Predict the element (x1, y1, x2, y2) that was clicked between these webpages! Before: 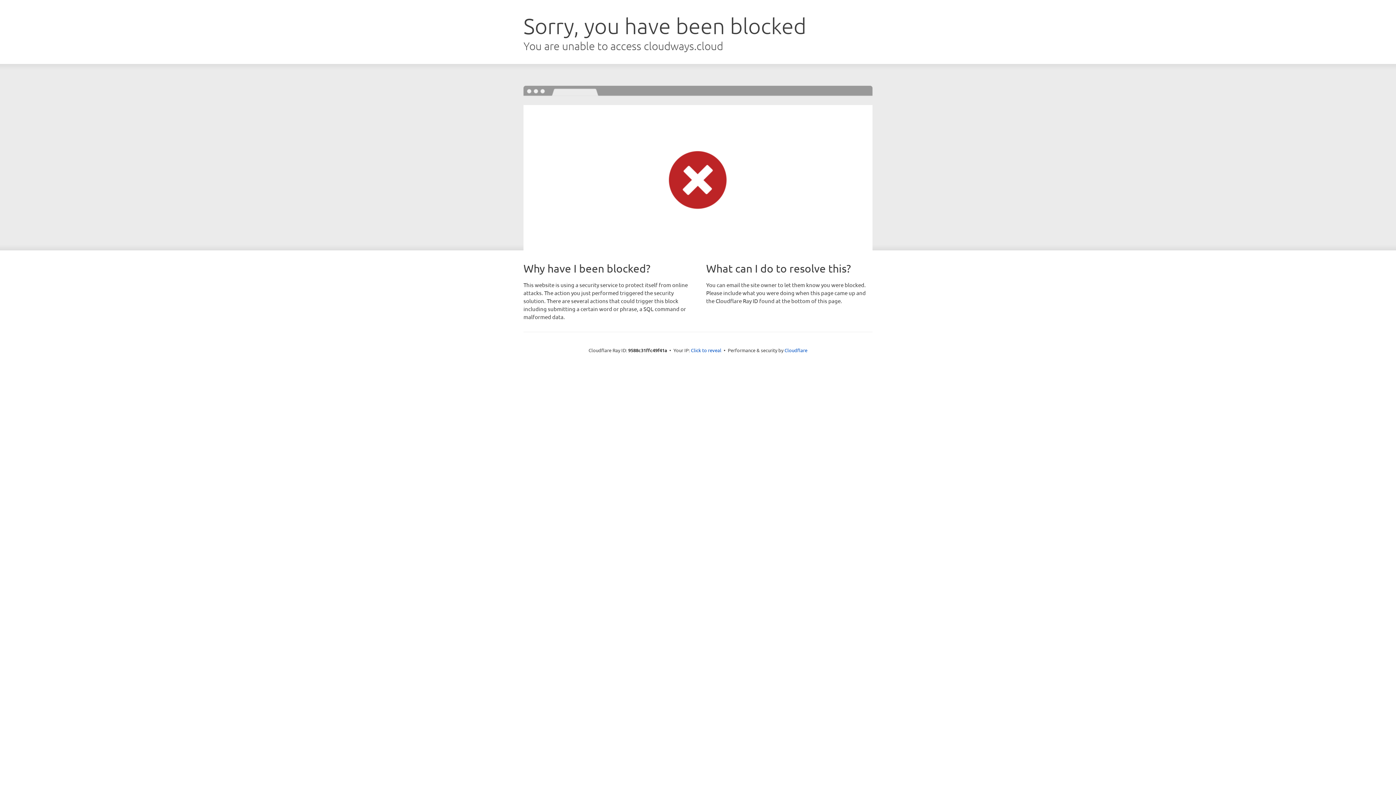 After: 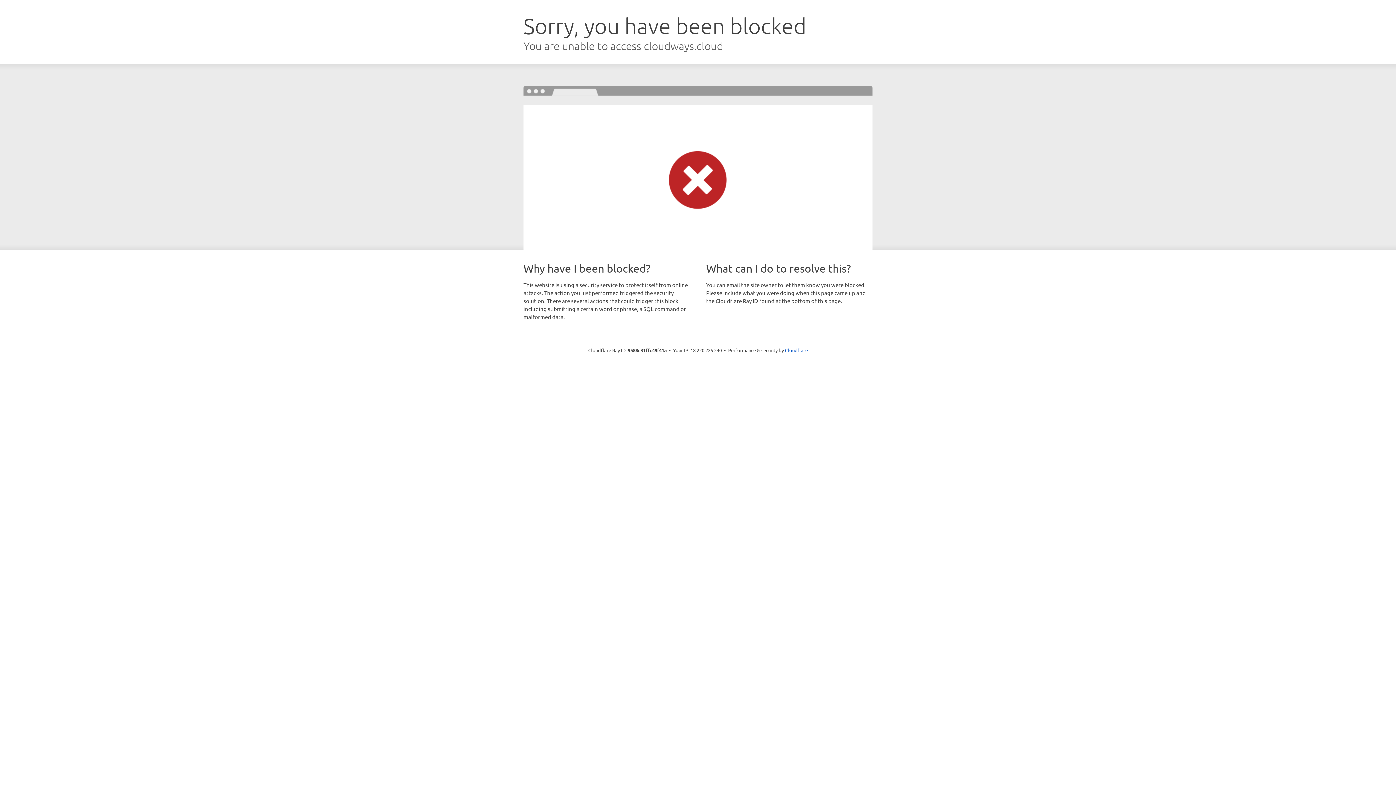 Action: bbox: (691, 346, 721, 353) label: Click to reveal